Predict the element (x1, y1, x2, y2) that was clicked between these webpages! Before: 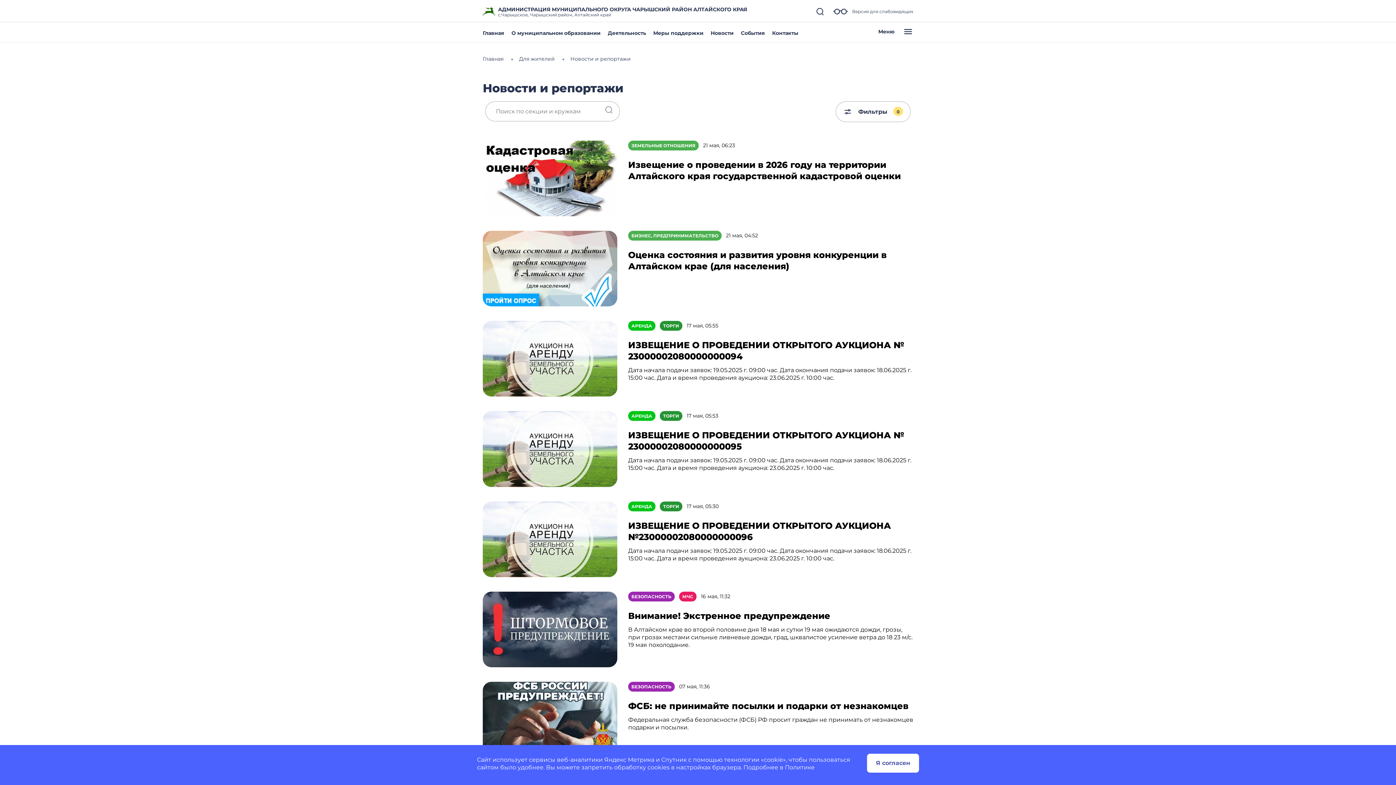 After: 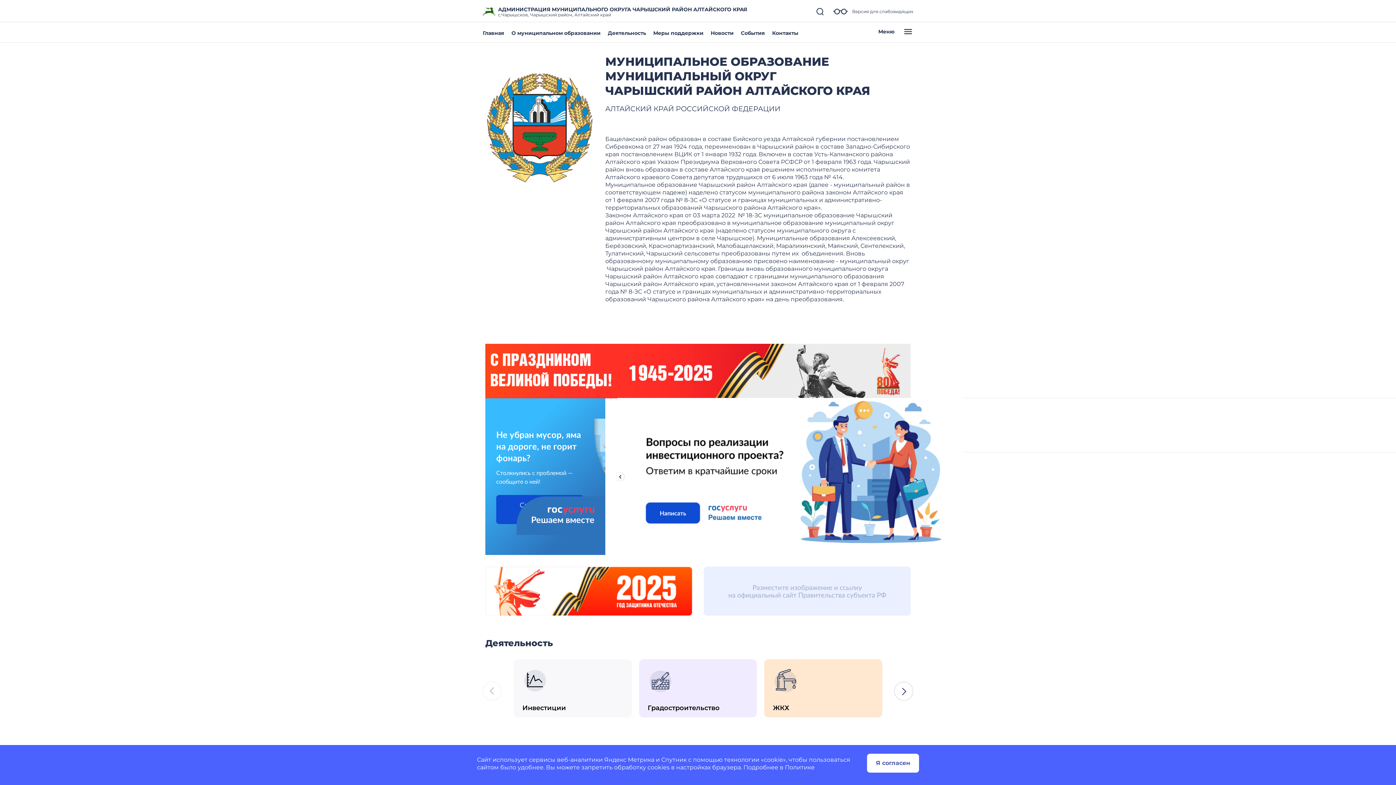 Action: label: Главная bbox: (482, 55, 503, 62)